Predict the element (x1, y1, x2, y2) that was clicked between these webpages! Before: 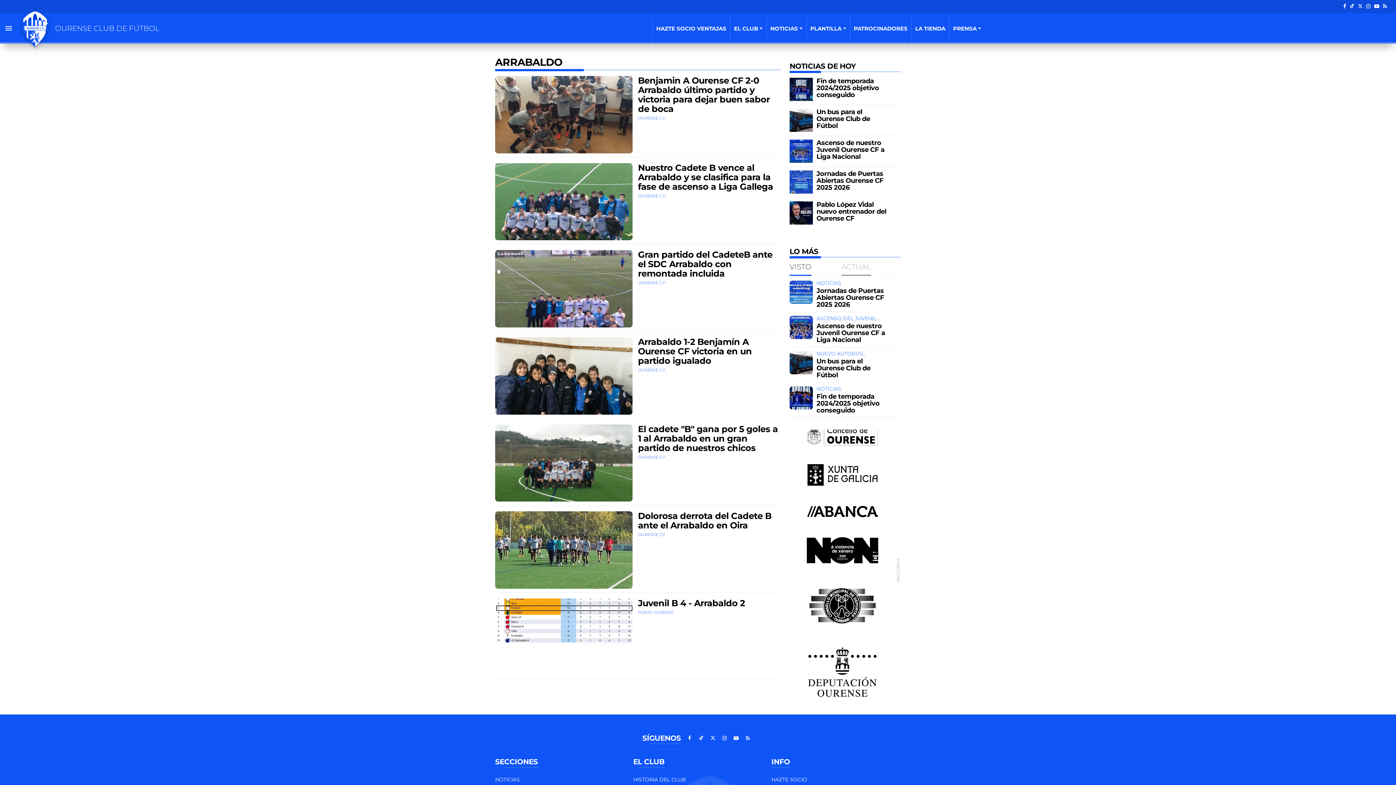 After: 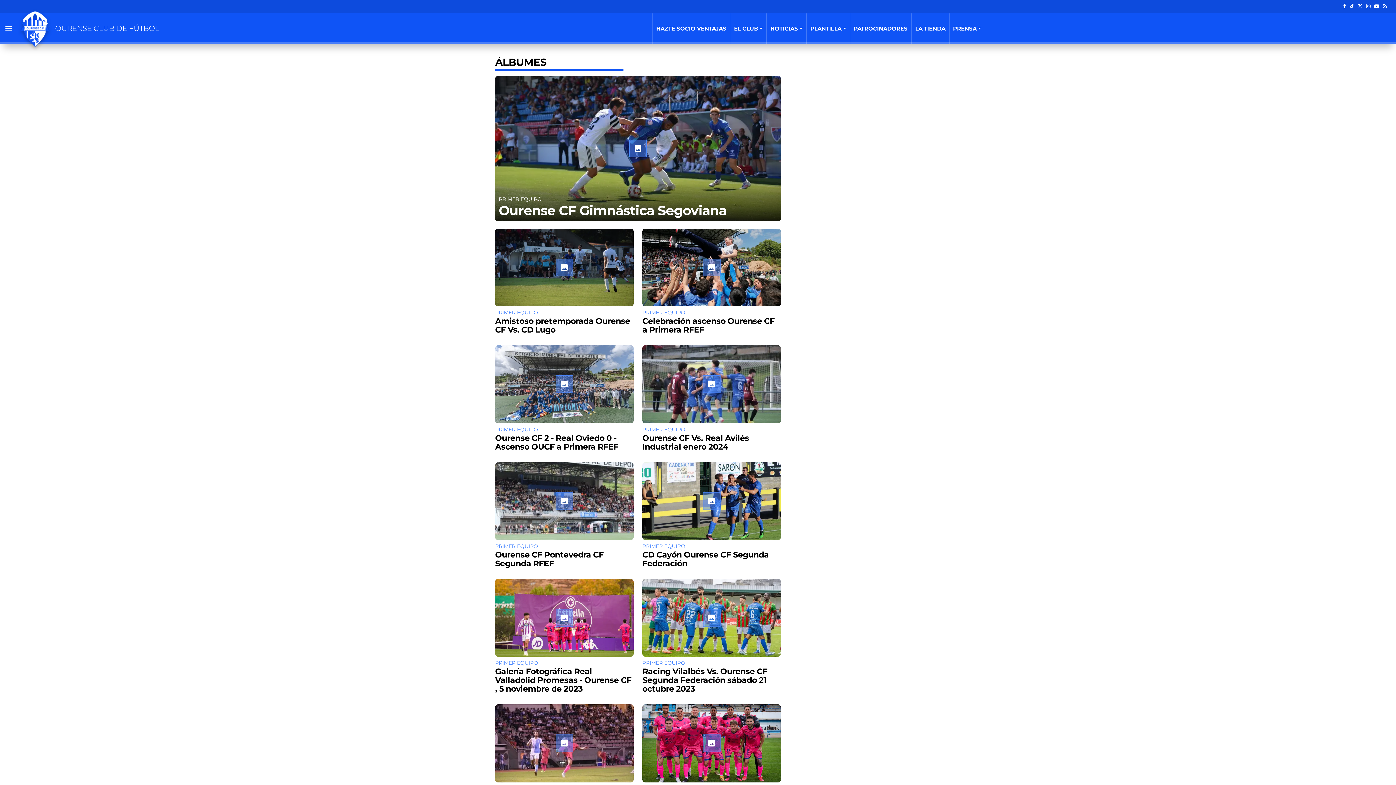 Action: label: PRENSA bbox: (949, 13, 985, 43)